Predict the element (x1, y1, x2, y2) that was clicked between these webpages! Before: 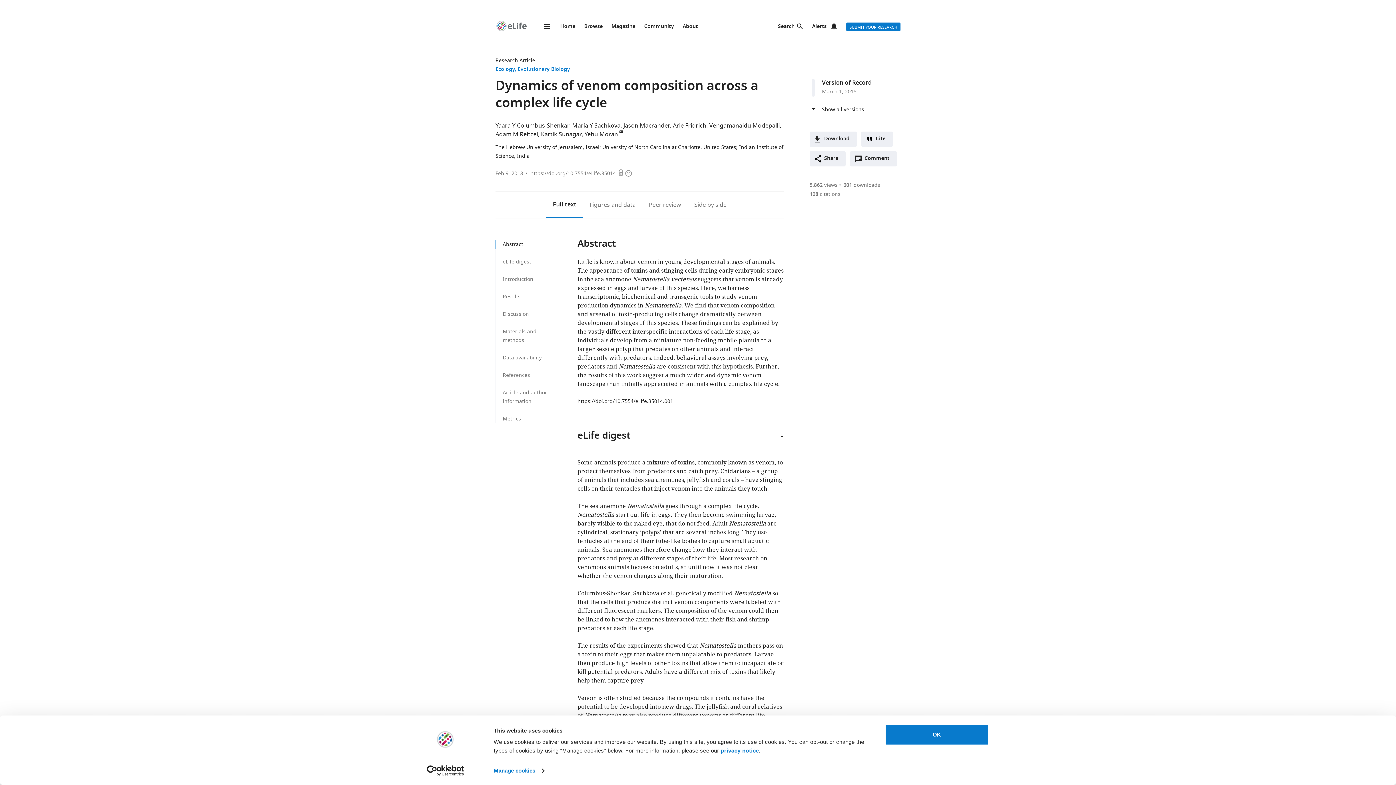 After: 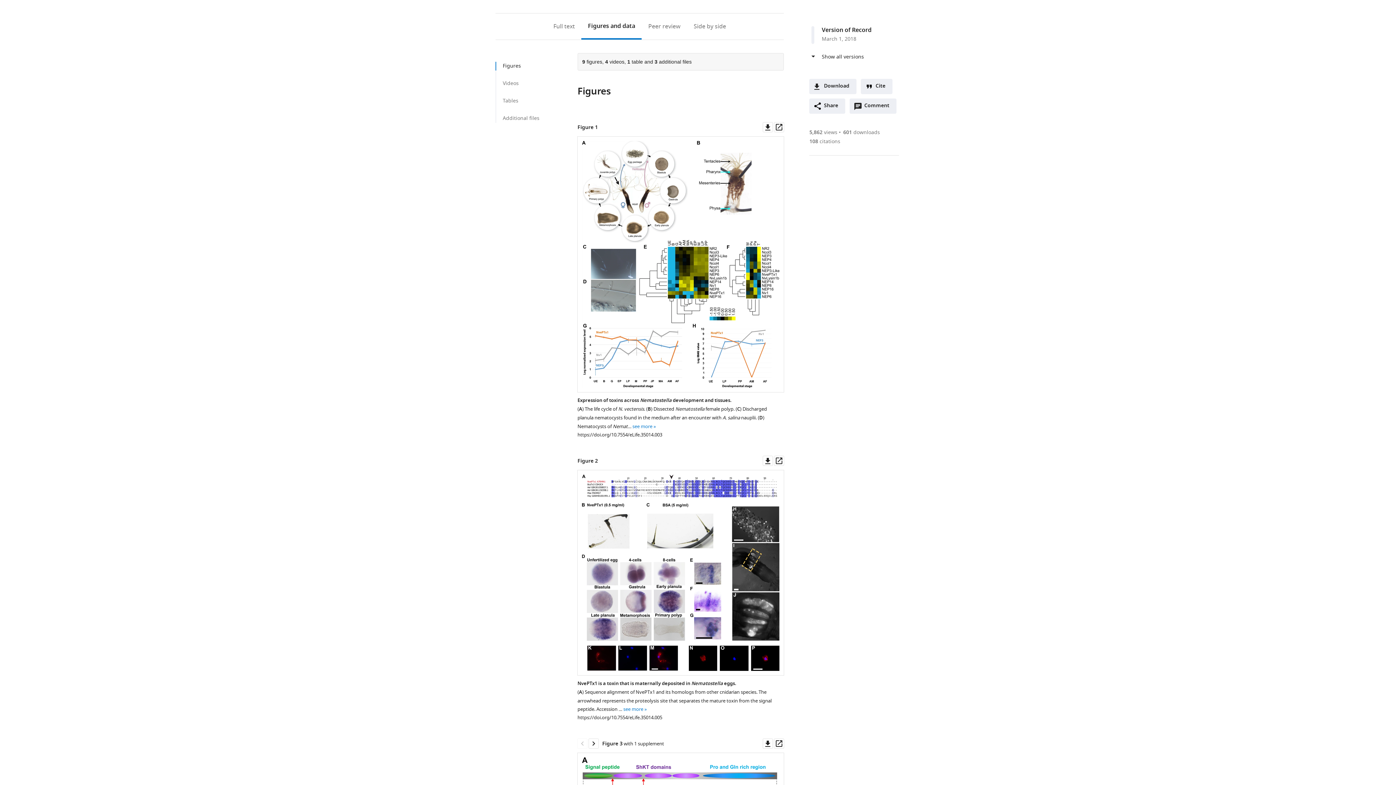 Action: bbox: (583, 192, 642, 216) label: Figures and data